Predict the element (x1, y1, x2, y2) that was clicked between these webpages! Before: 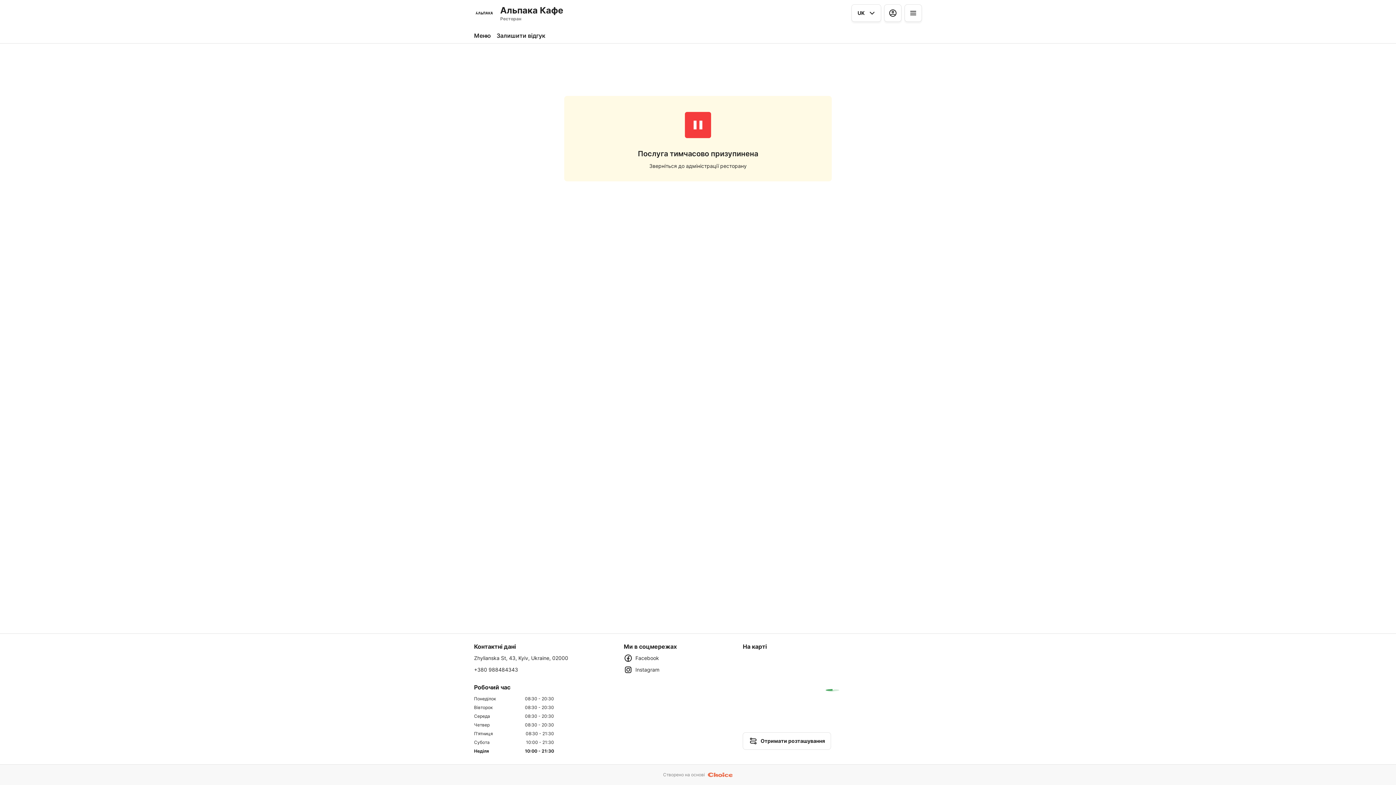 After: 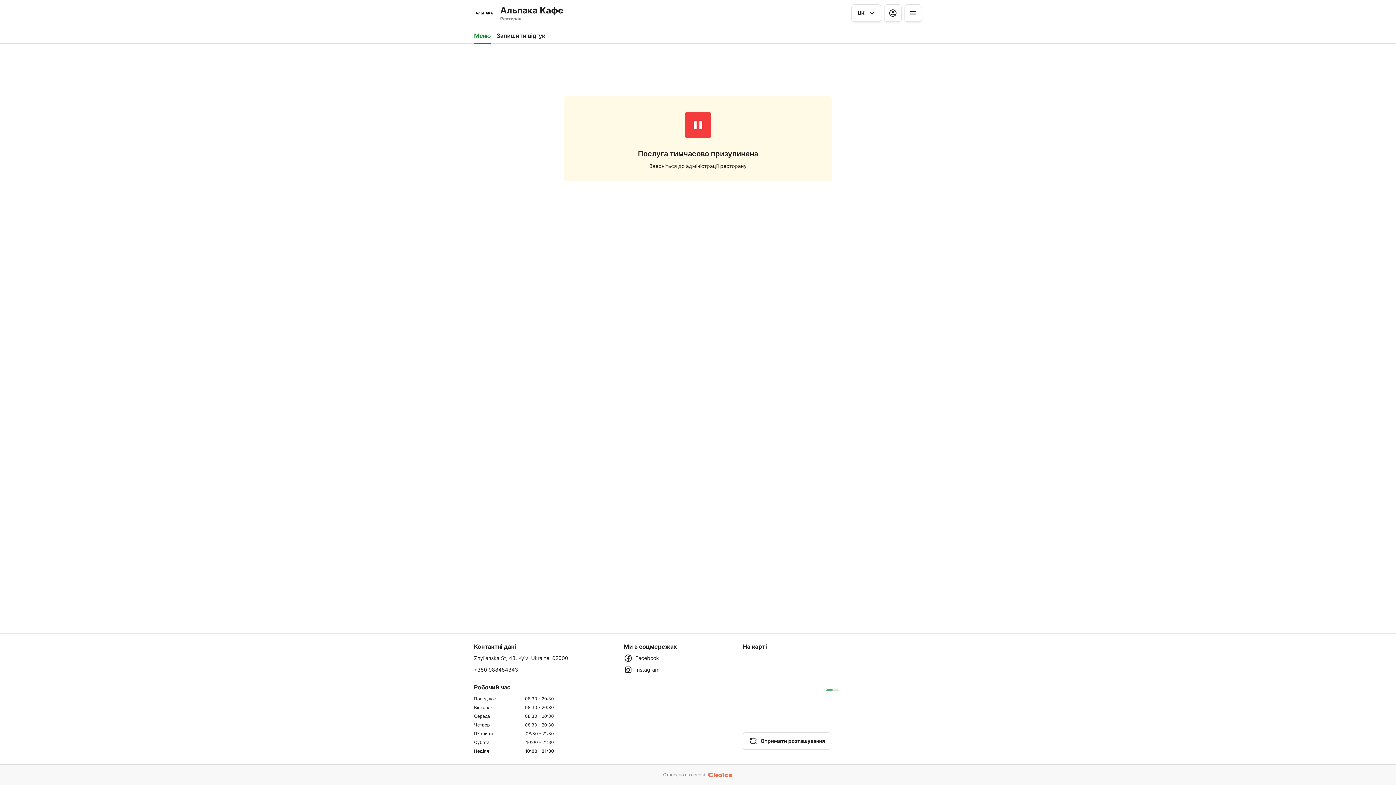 Action: bbox: (474, 26, 490, 43) label: Меню